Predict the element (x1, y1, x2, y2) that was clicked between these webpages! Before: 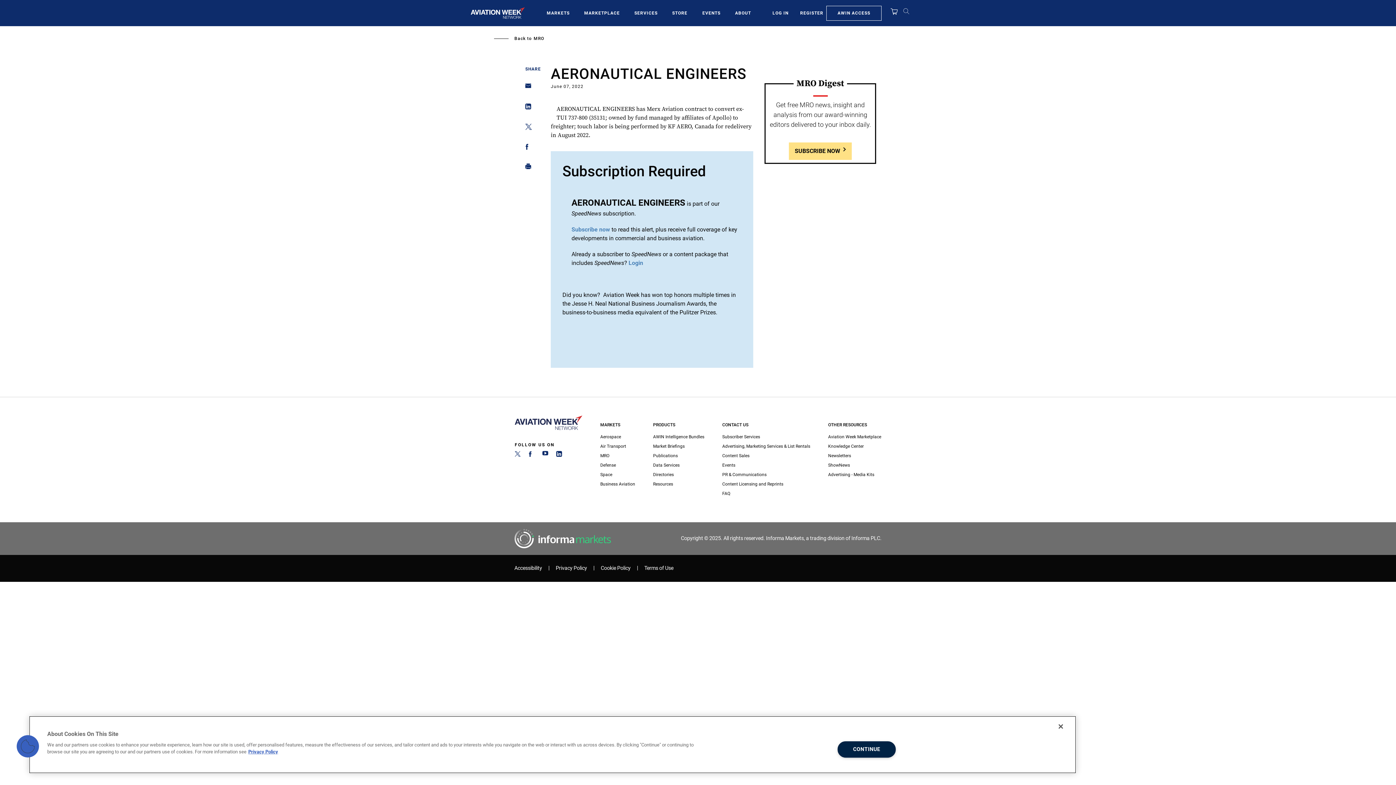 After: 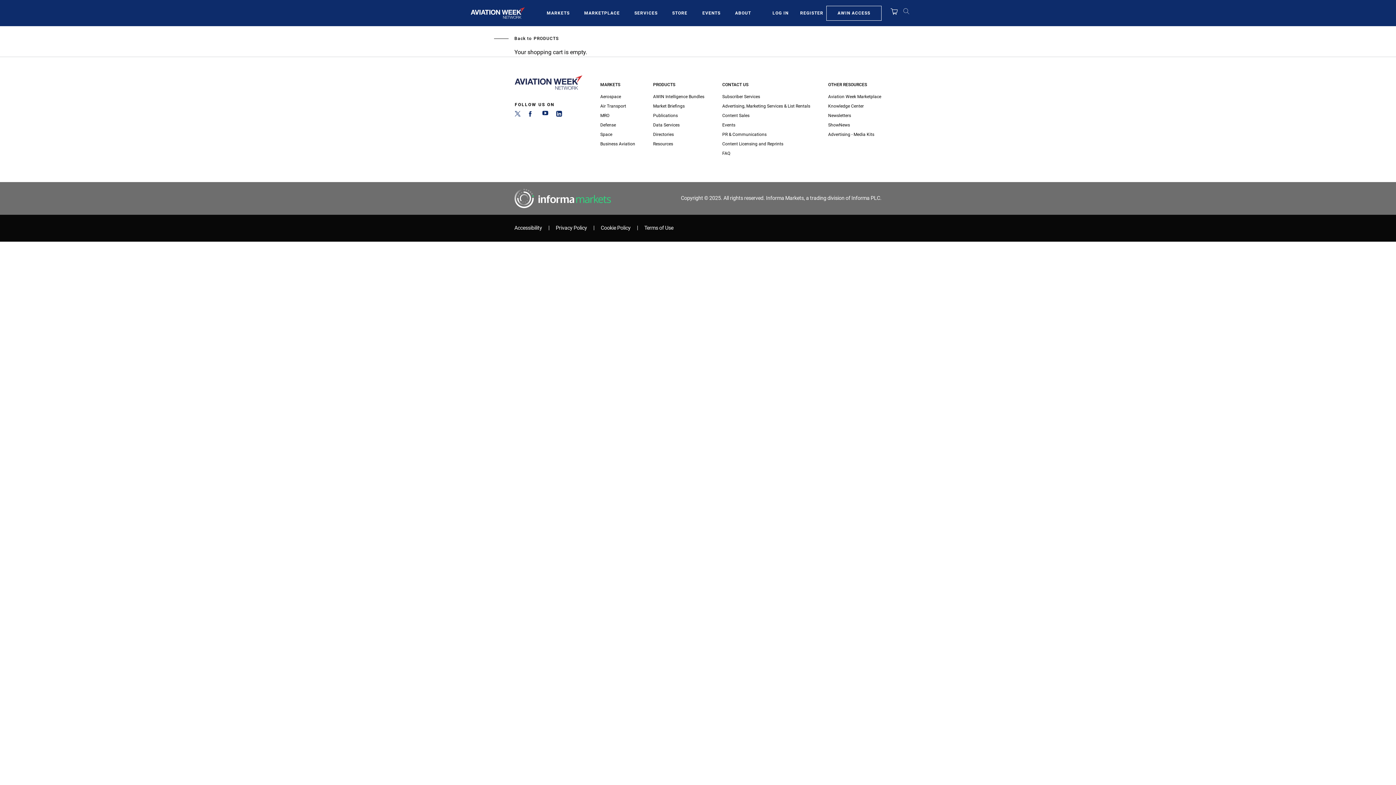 Action: bbox: (890, 7, 897, 18)